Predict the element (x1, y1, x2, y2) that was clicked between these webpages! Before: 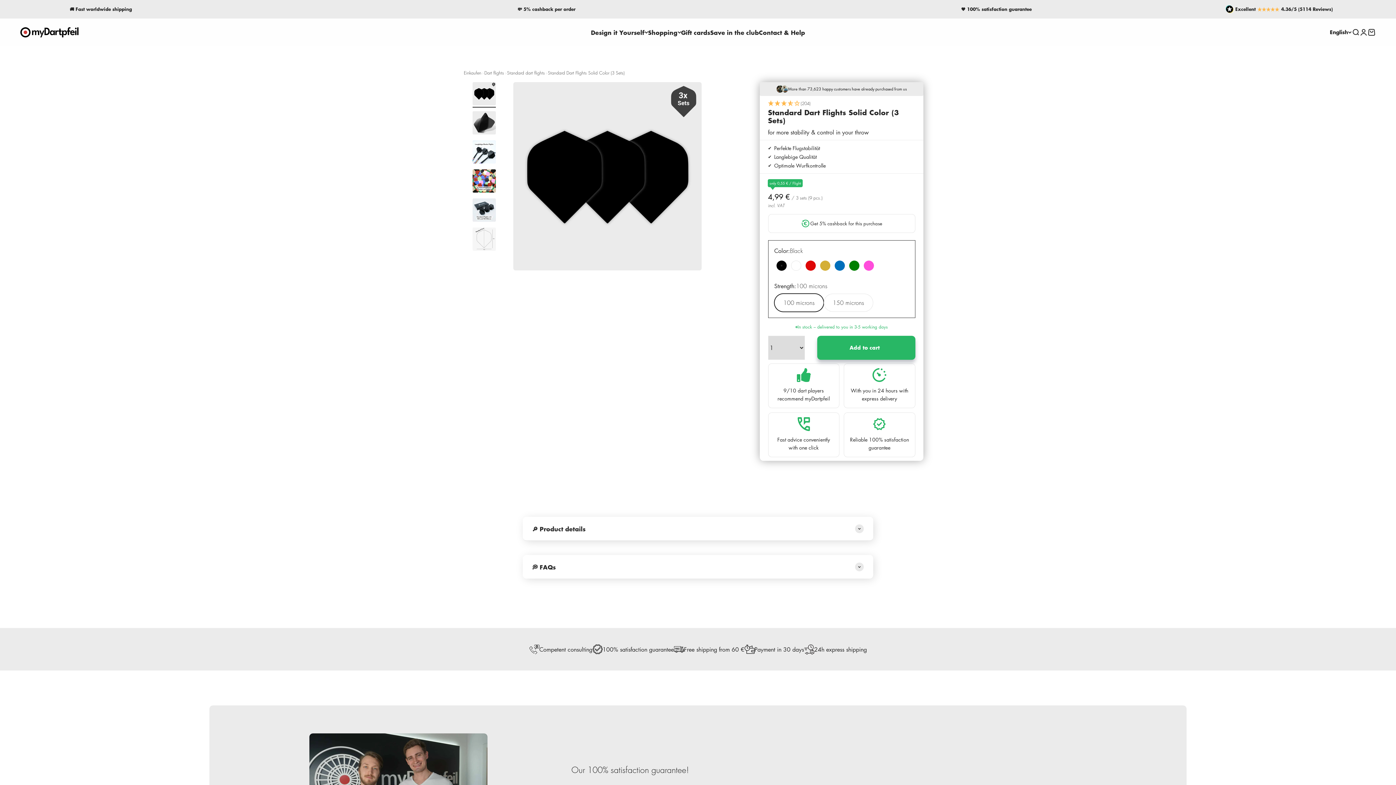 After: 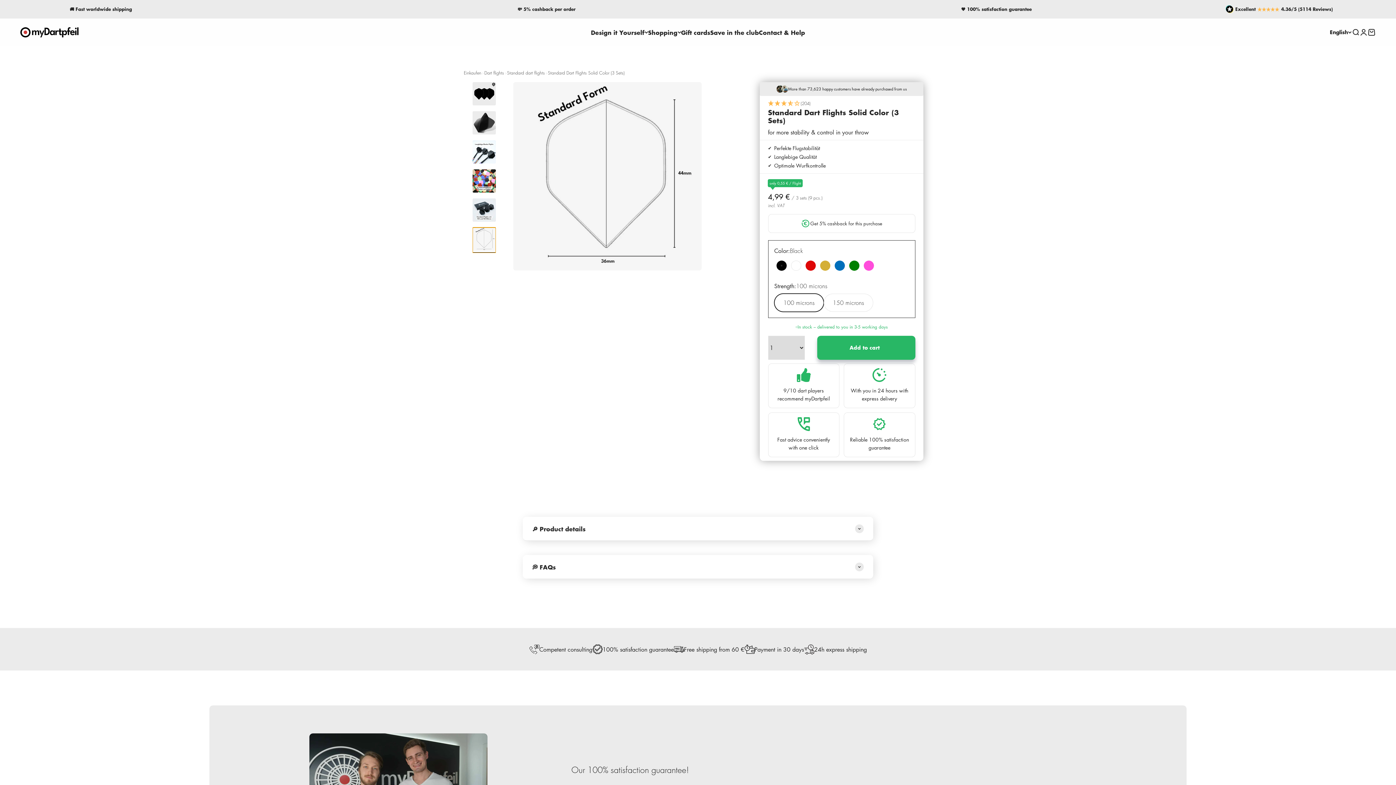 Action: label: Go to item 12 bbox: (472, 227, 496, 253)